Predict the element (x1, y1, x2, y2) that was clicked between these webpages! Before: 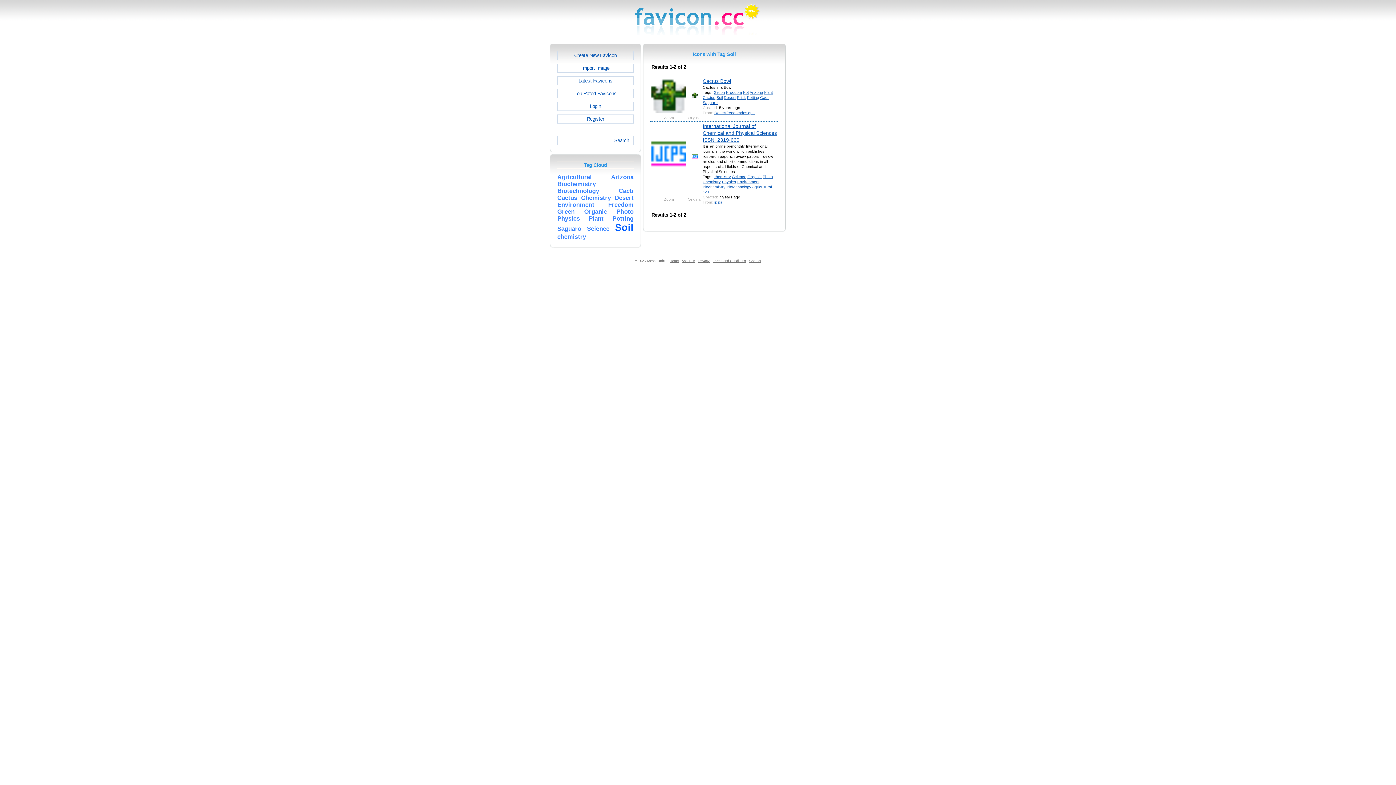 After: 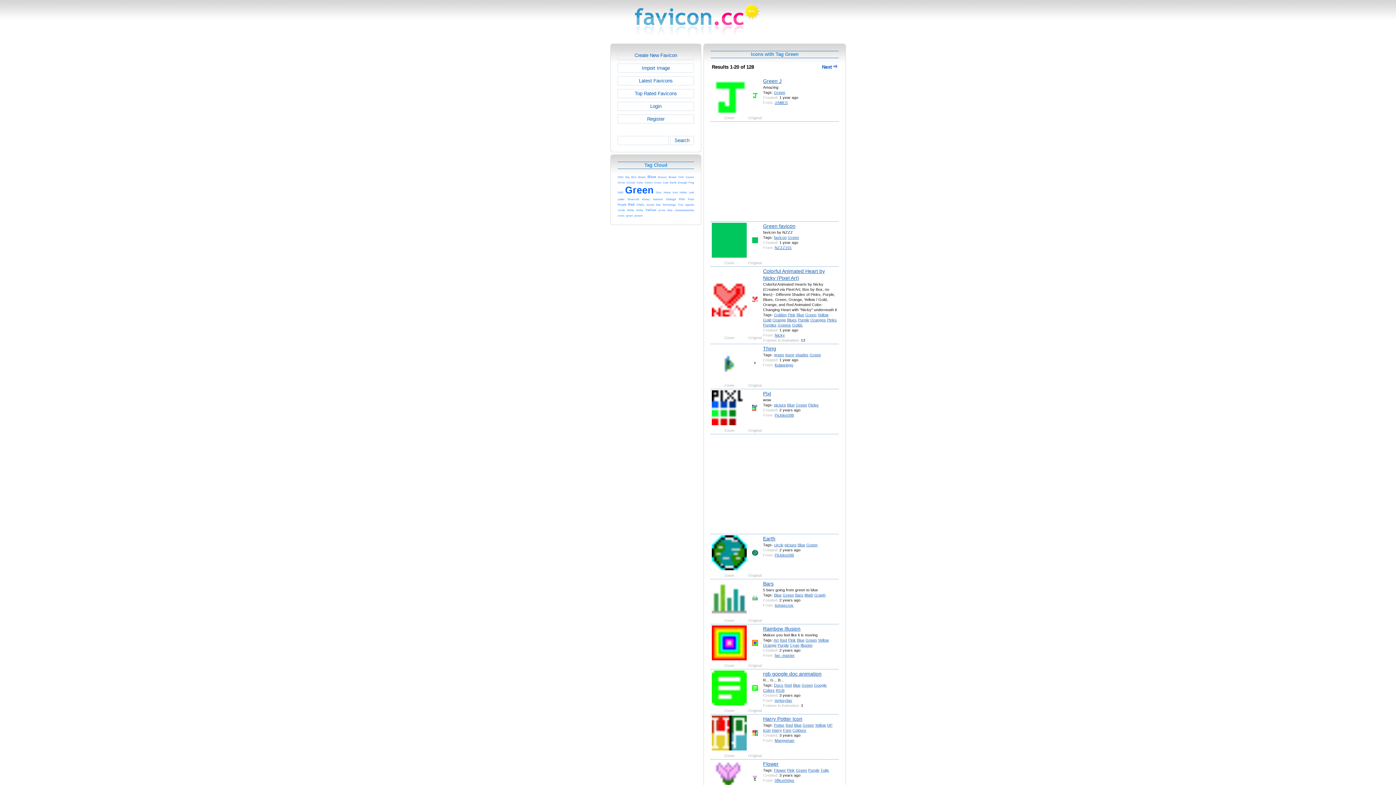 Action: label: Green bbox: (713, 90, 725, 94)